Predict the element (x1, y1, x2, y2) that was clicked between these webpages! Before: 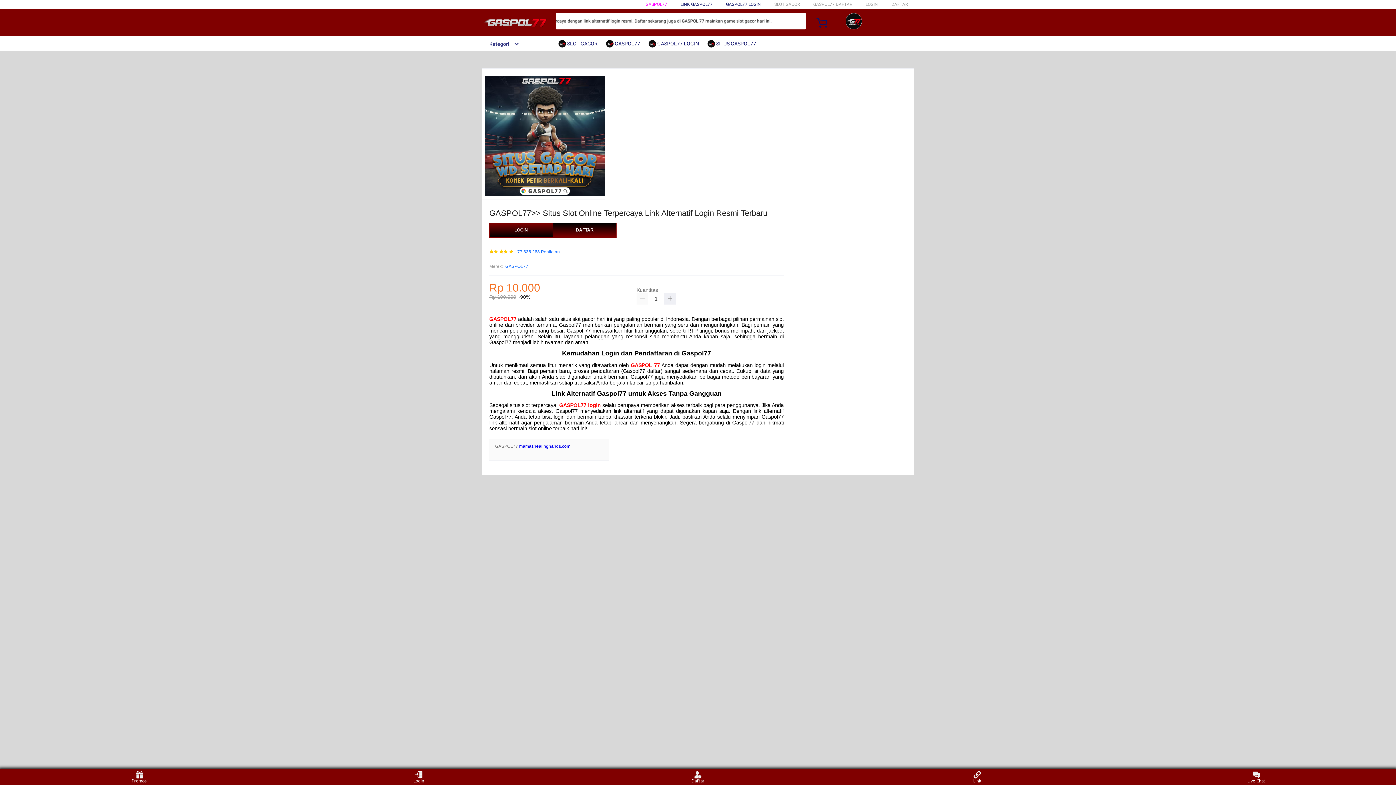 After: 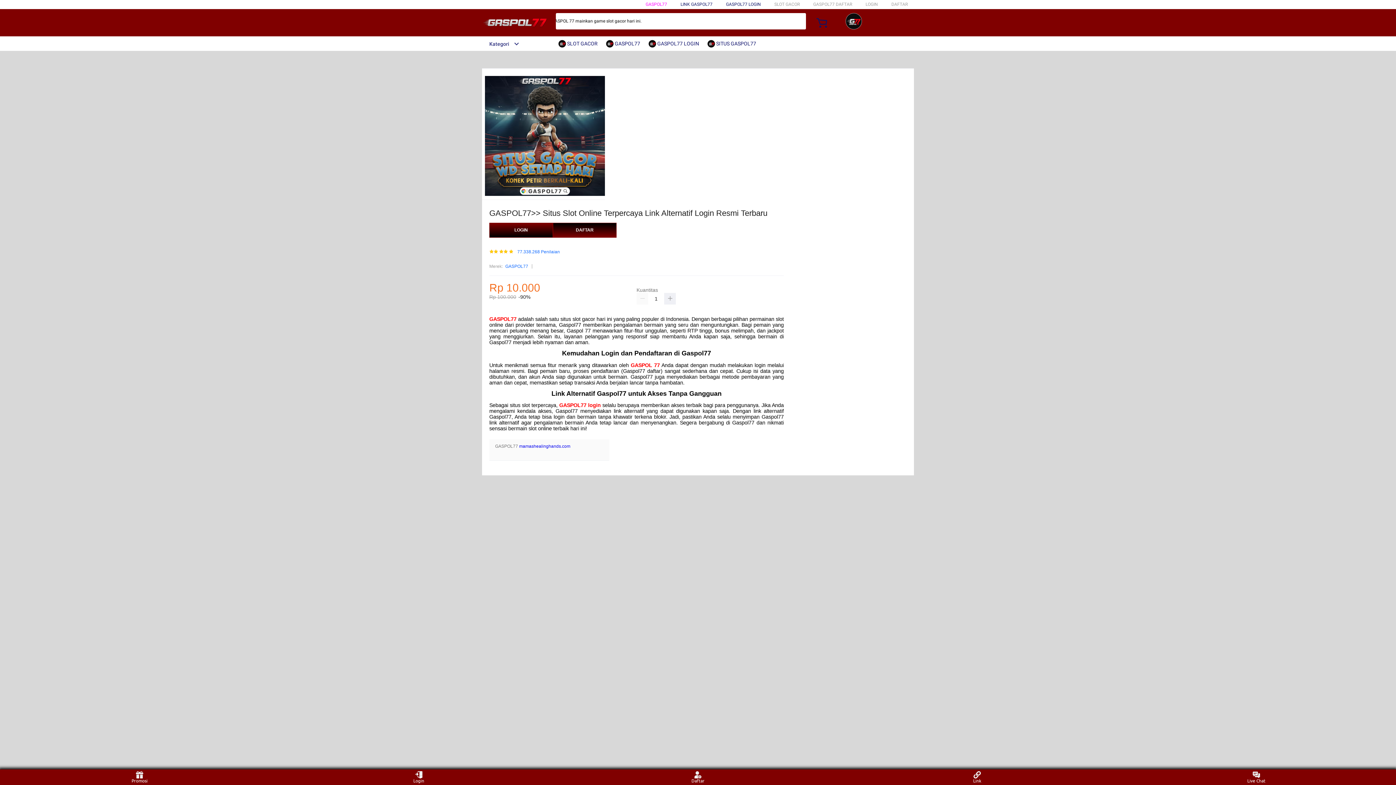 Action: bbox: (558, 36, 604, 50) label:  SLOT GACOR